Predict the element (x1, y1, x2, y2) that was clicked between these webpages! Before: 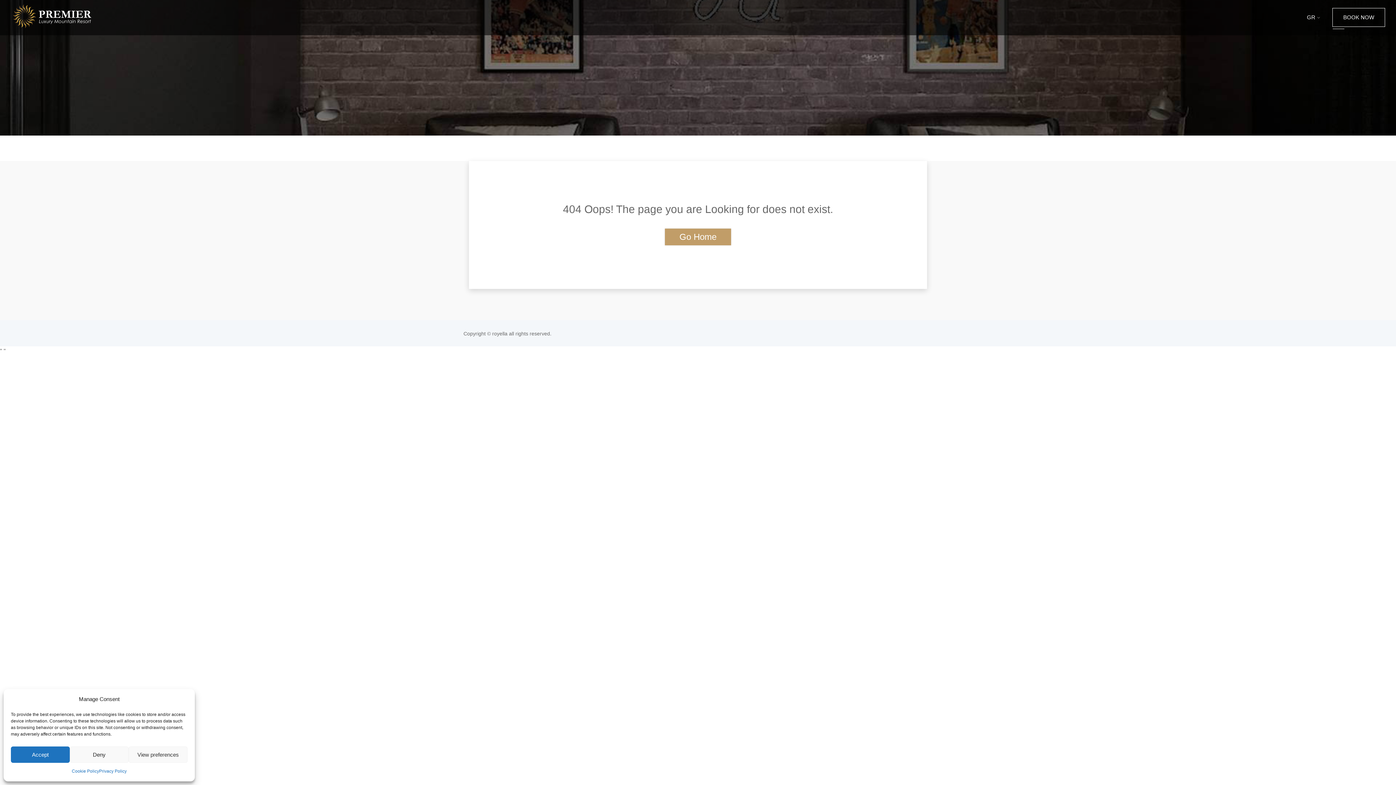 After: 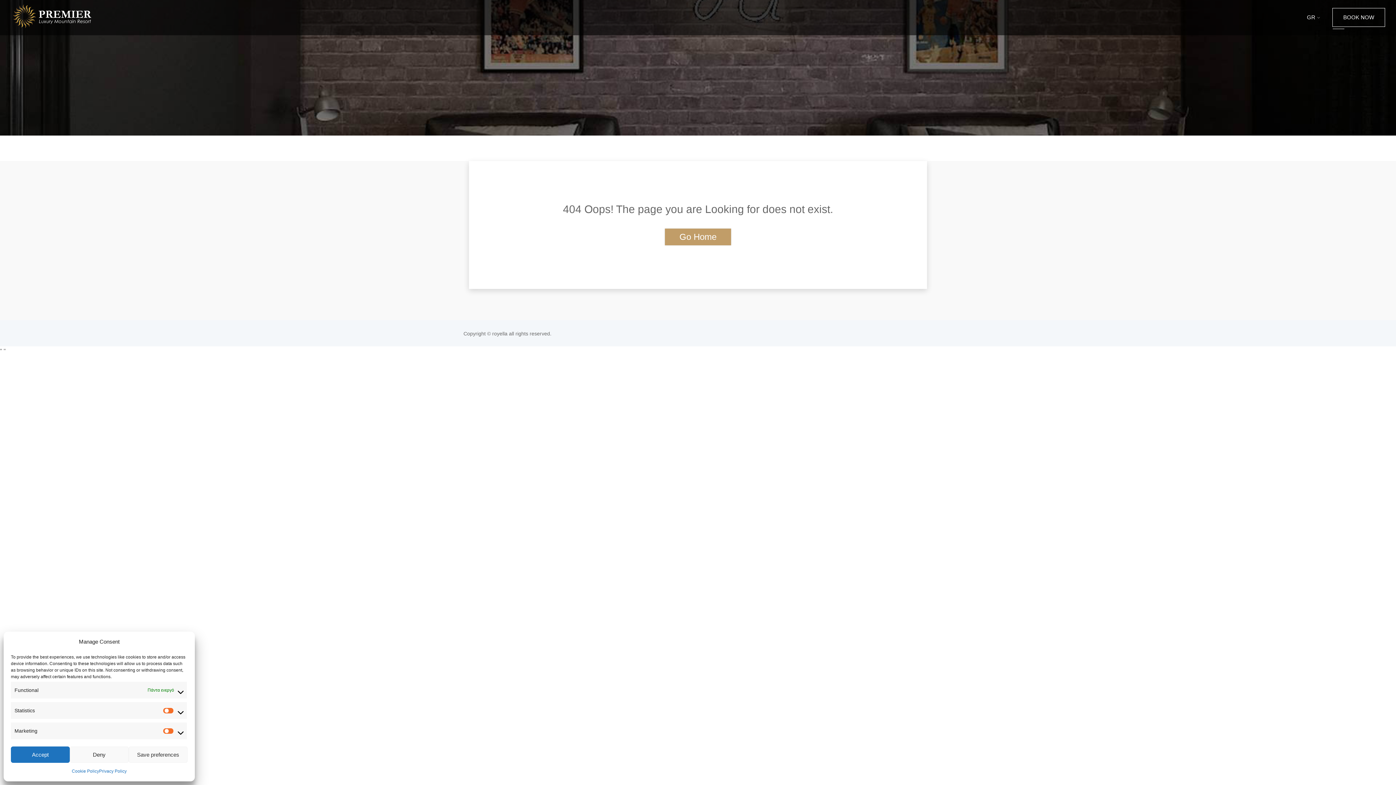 Action: bbox: (128, 746, 187, 763) label: View preferences